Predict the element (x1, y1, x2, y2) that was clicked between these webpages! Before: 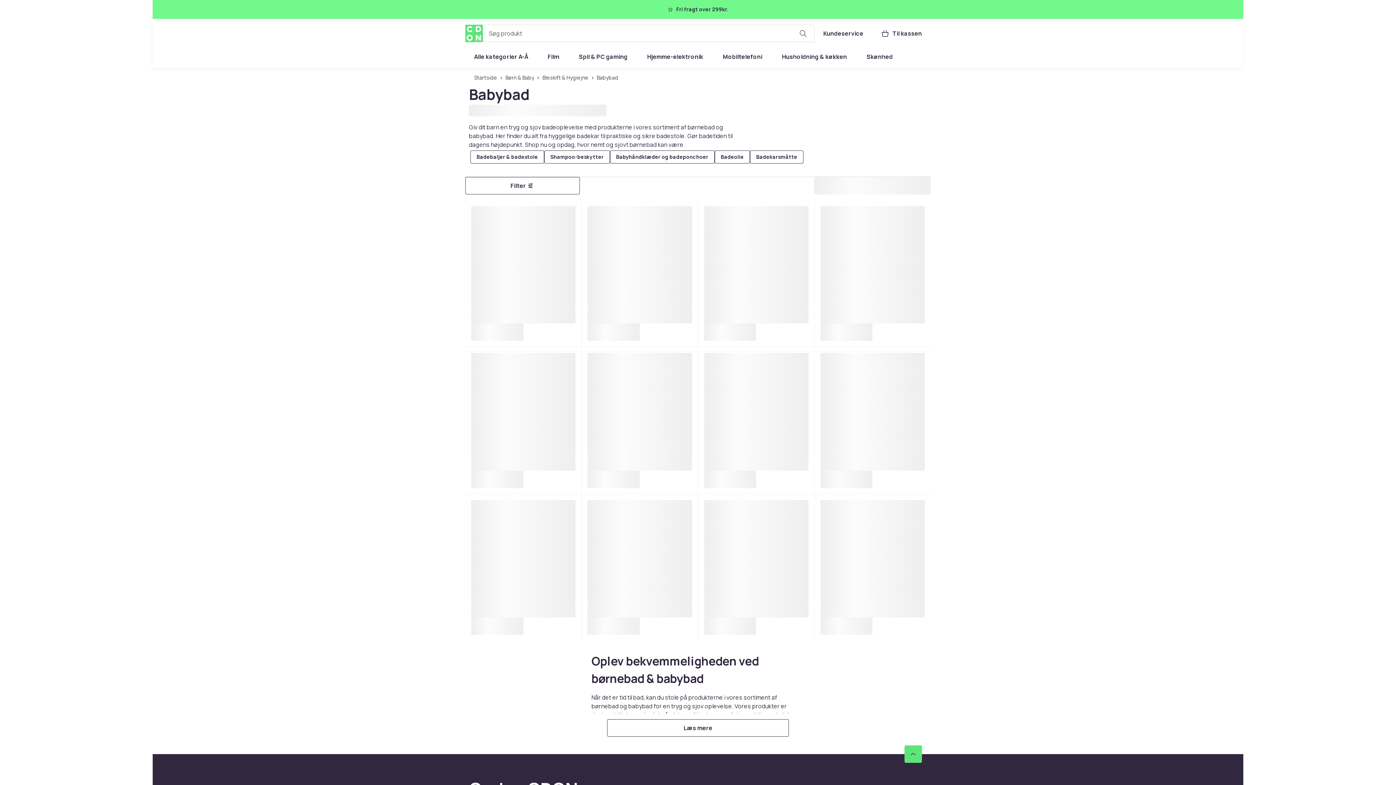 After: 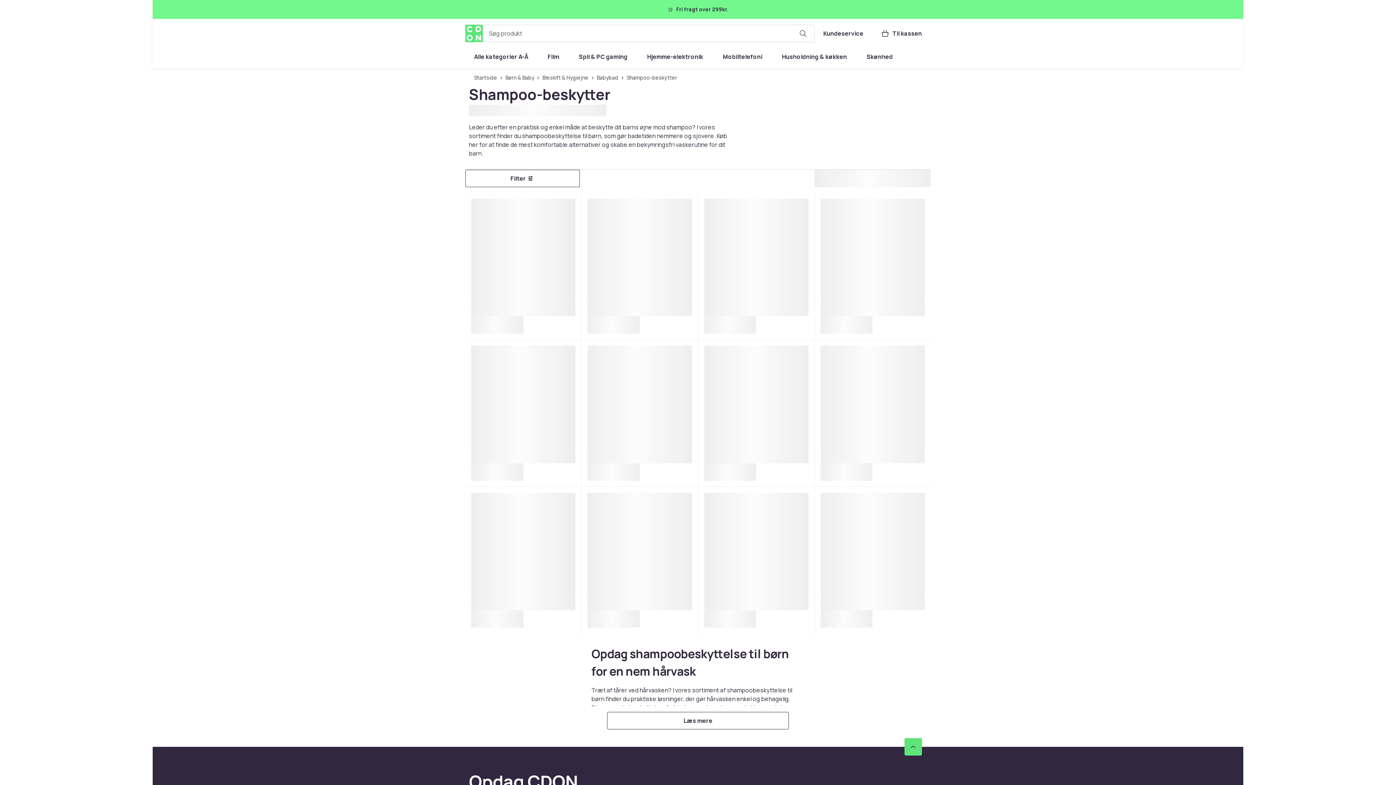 Action: label: Shampoo-beskytter bbox: (544, 150, 610, 163)